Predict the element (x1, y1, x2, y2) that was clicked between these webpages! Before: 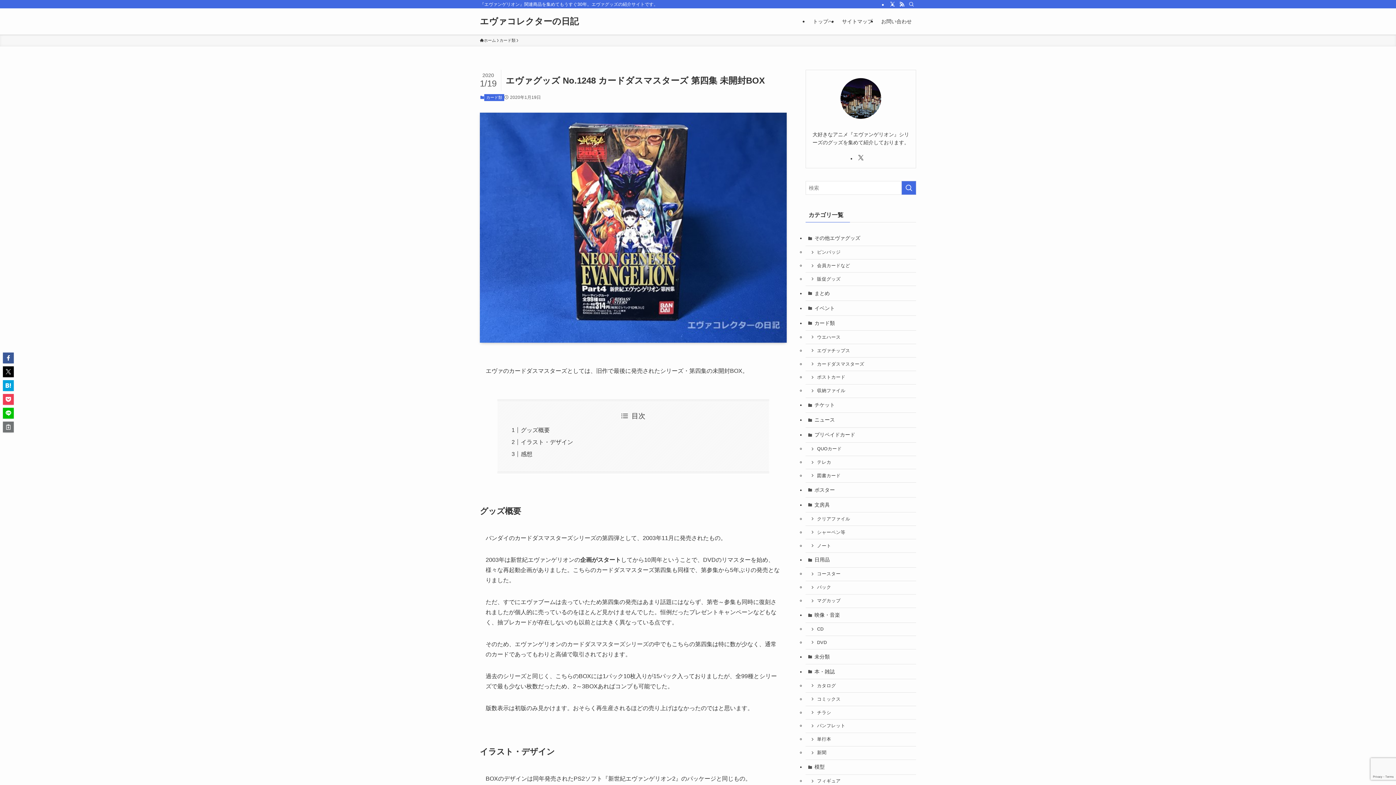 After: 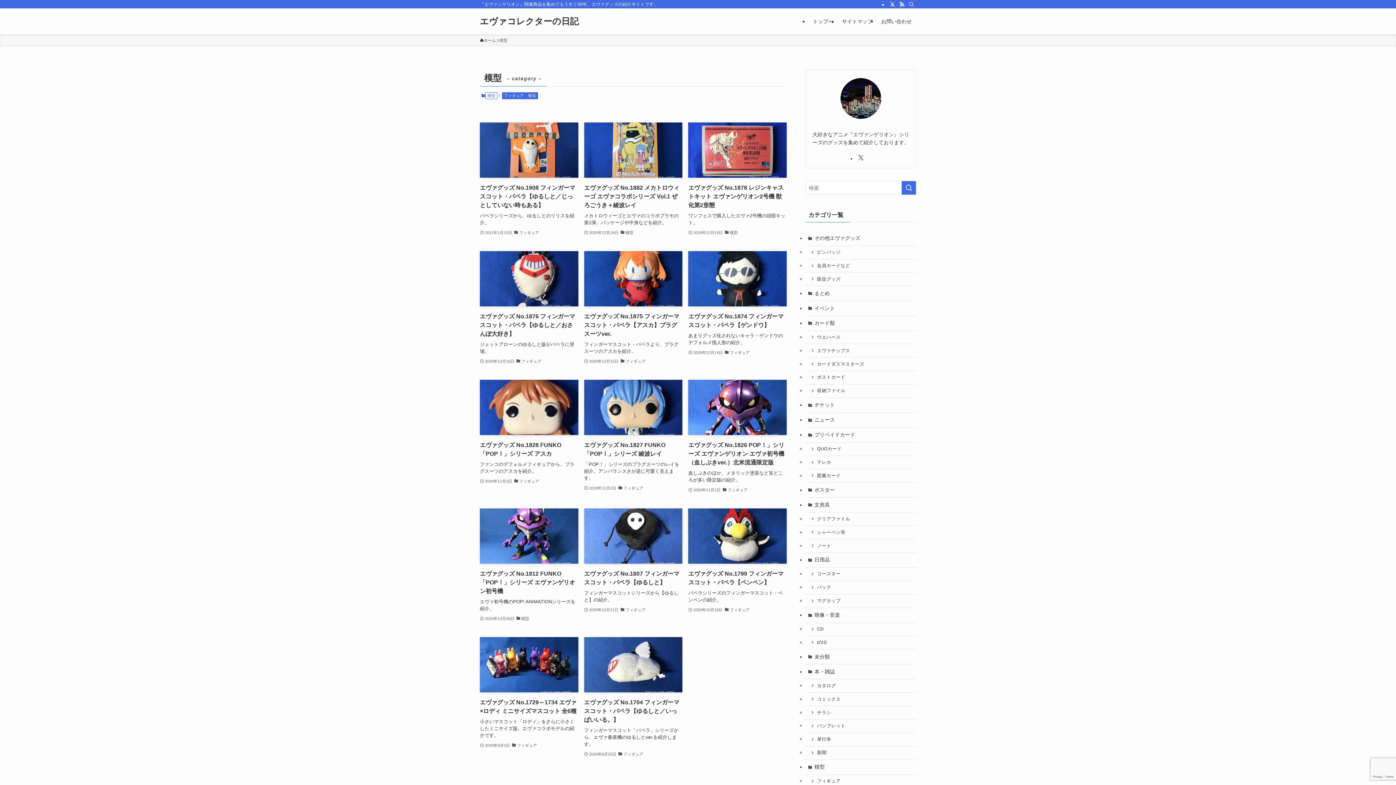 Action: label: 模型 bbox: (805, 760, 916, 775)